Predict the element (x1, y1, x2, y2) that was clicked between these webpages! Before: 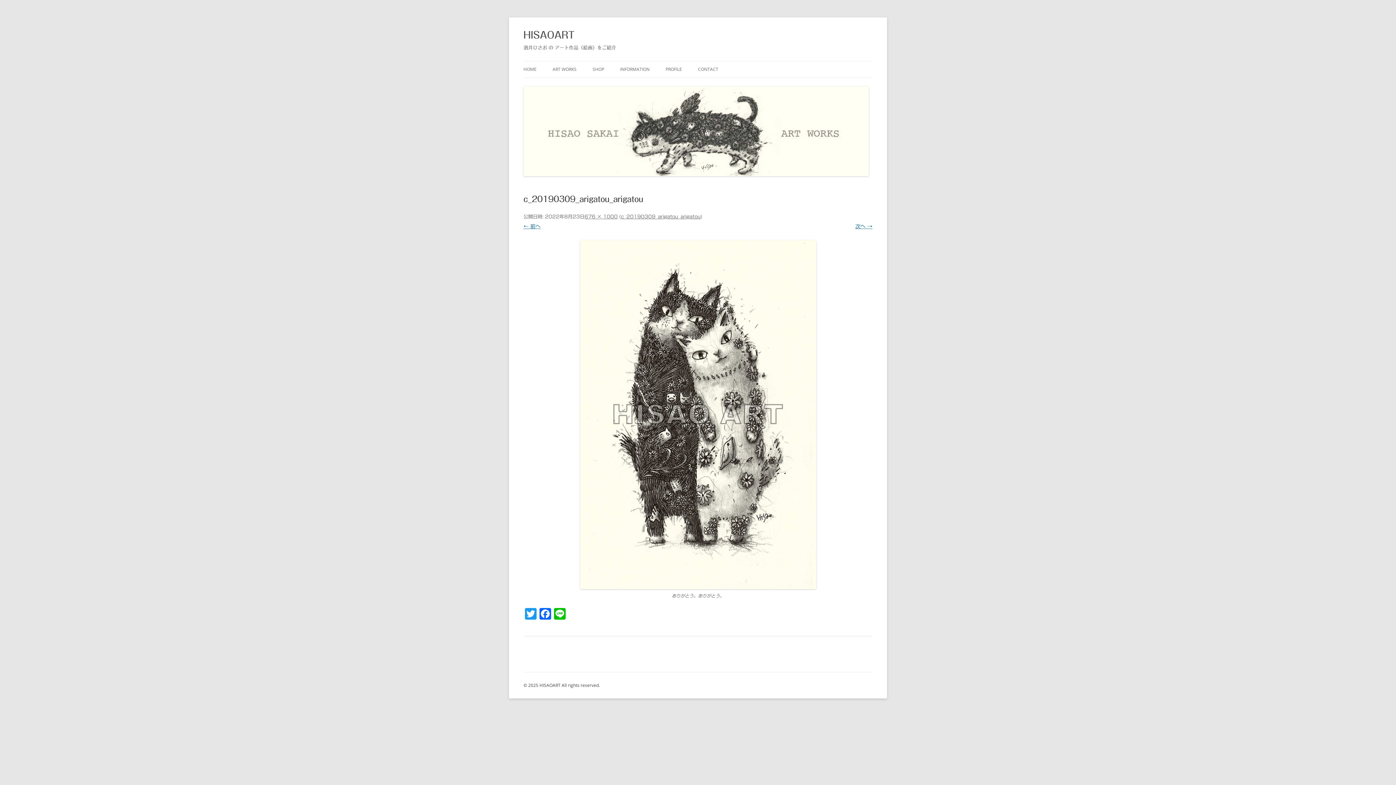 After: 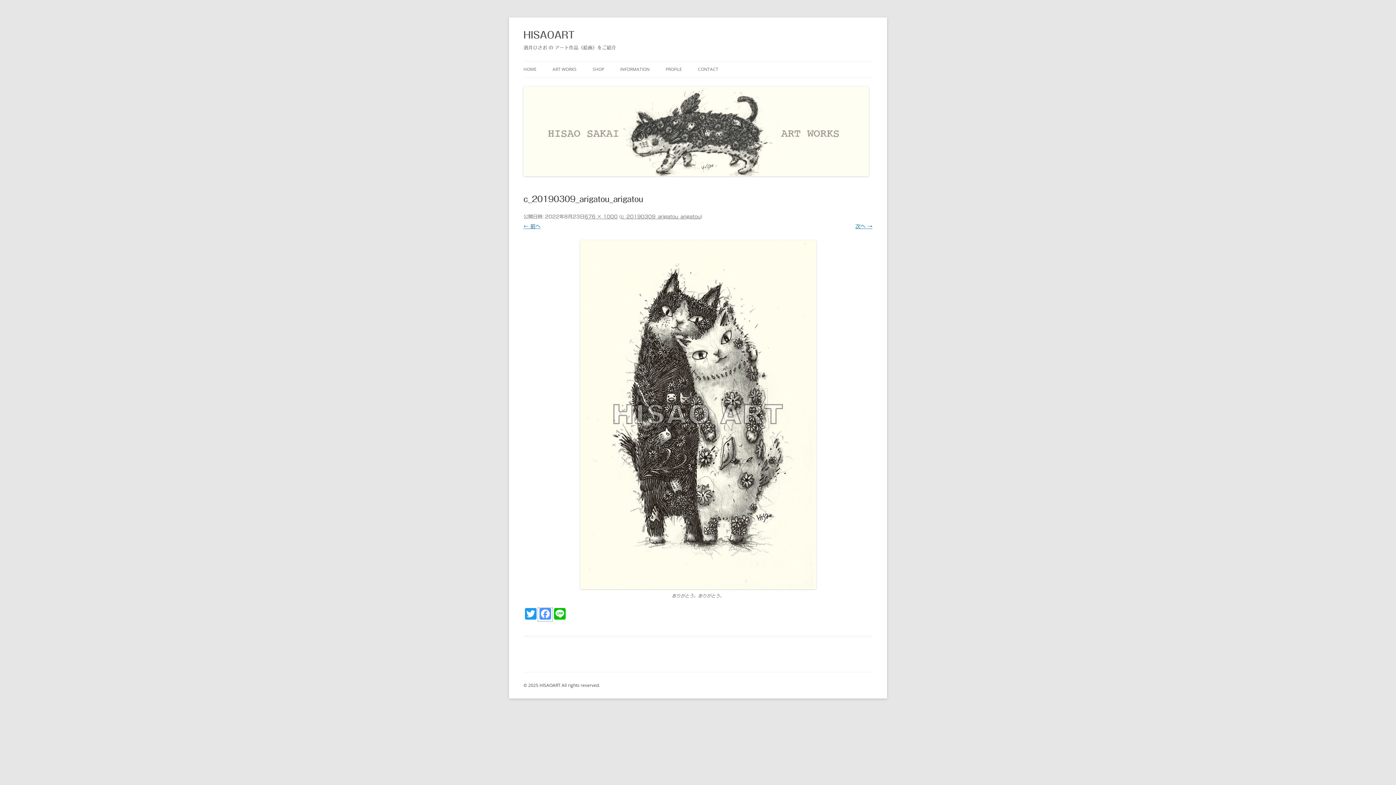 Action: bbox: (538, 608, 552, 621) label: Facebook